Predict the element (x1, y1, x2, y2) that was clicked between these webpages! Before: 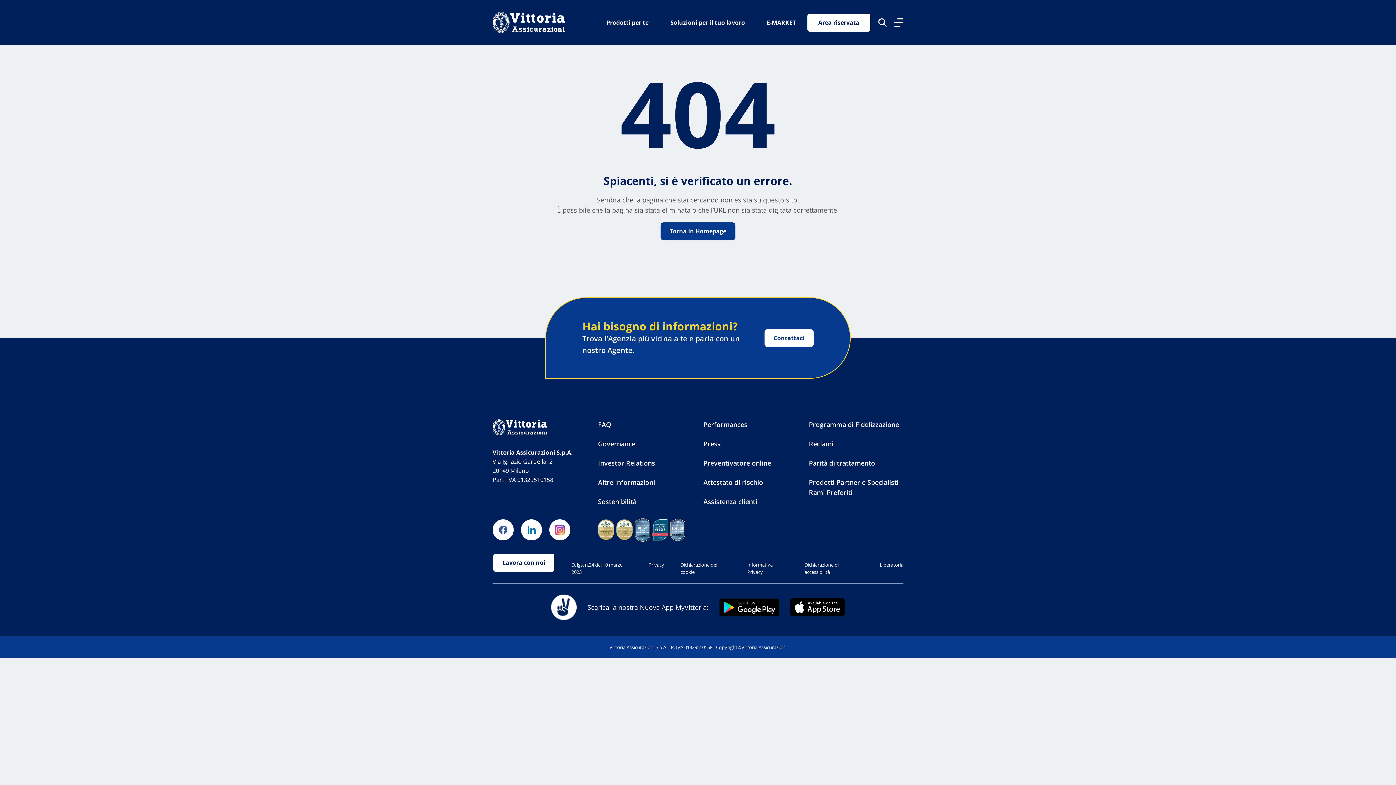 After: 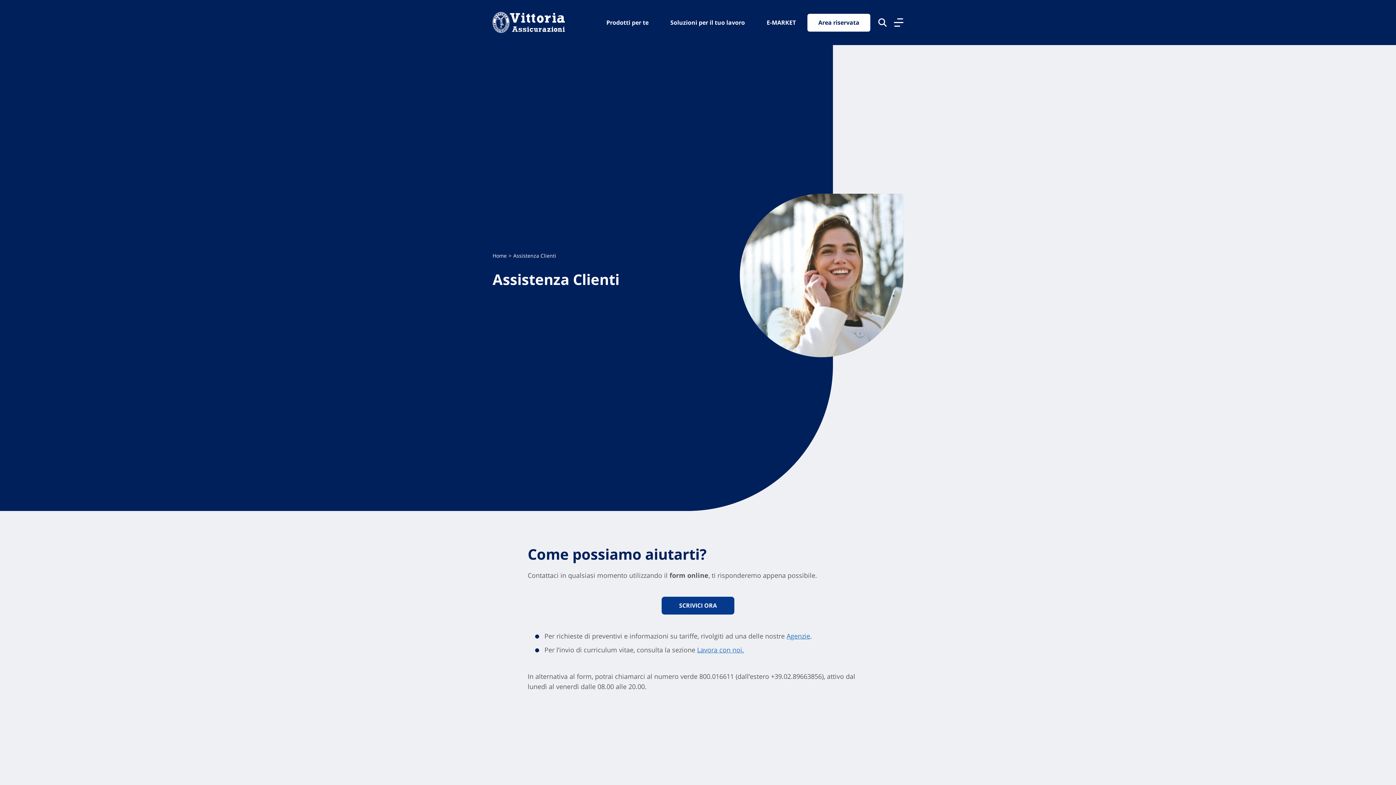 Action: label: Assistenza clienti bbox: (703, 497, 757, 506)